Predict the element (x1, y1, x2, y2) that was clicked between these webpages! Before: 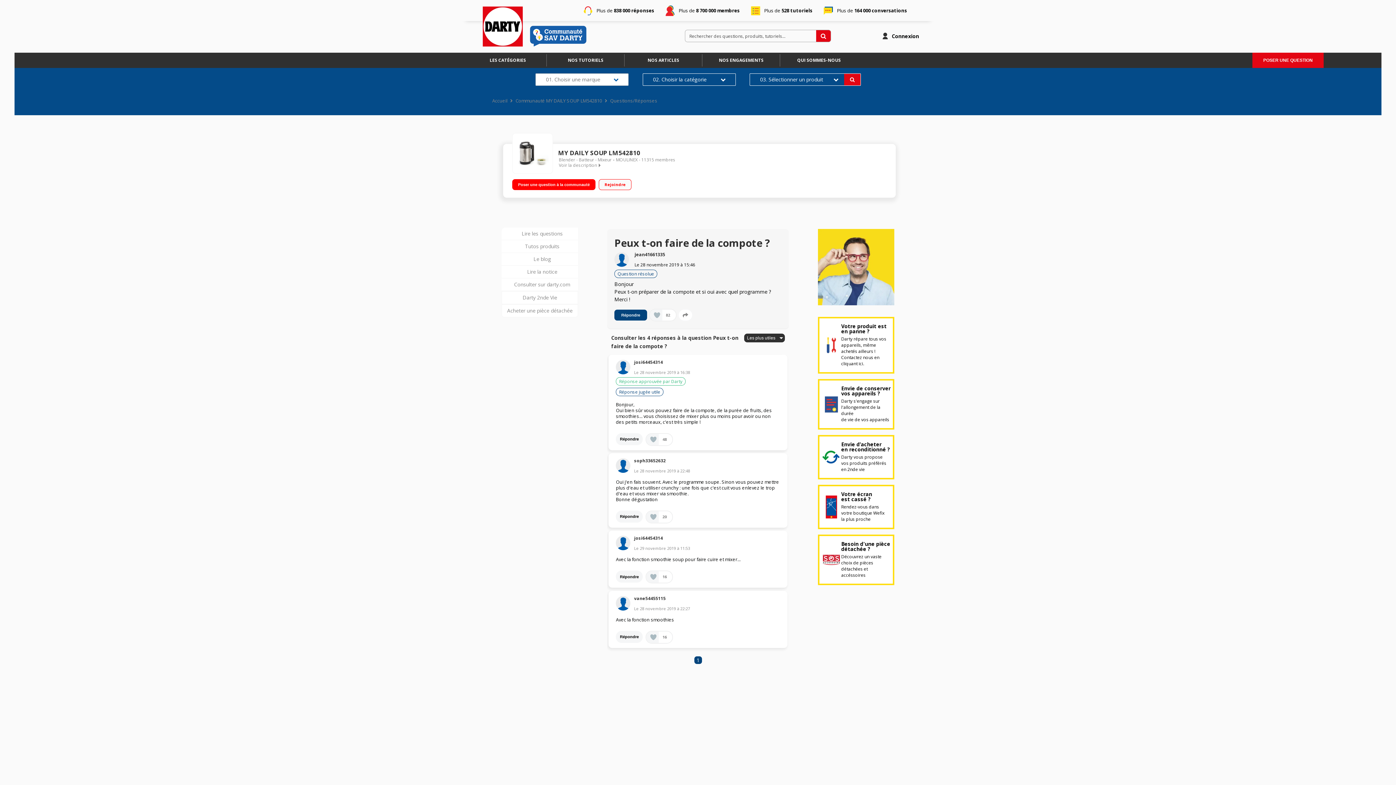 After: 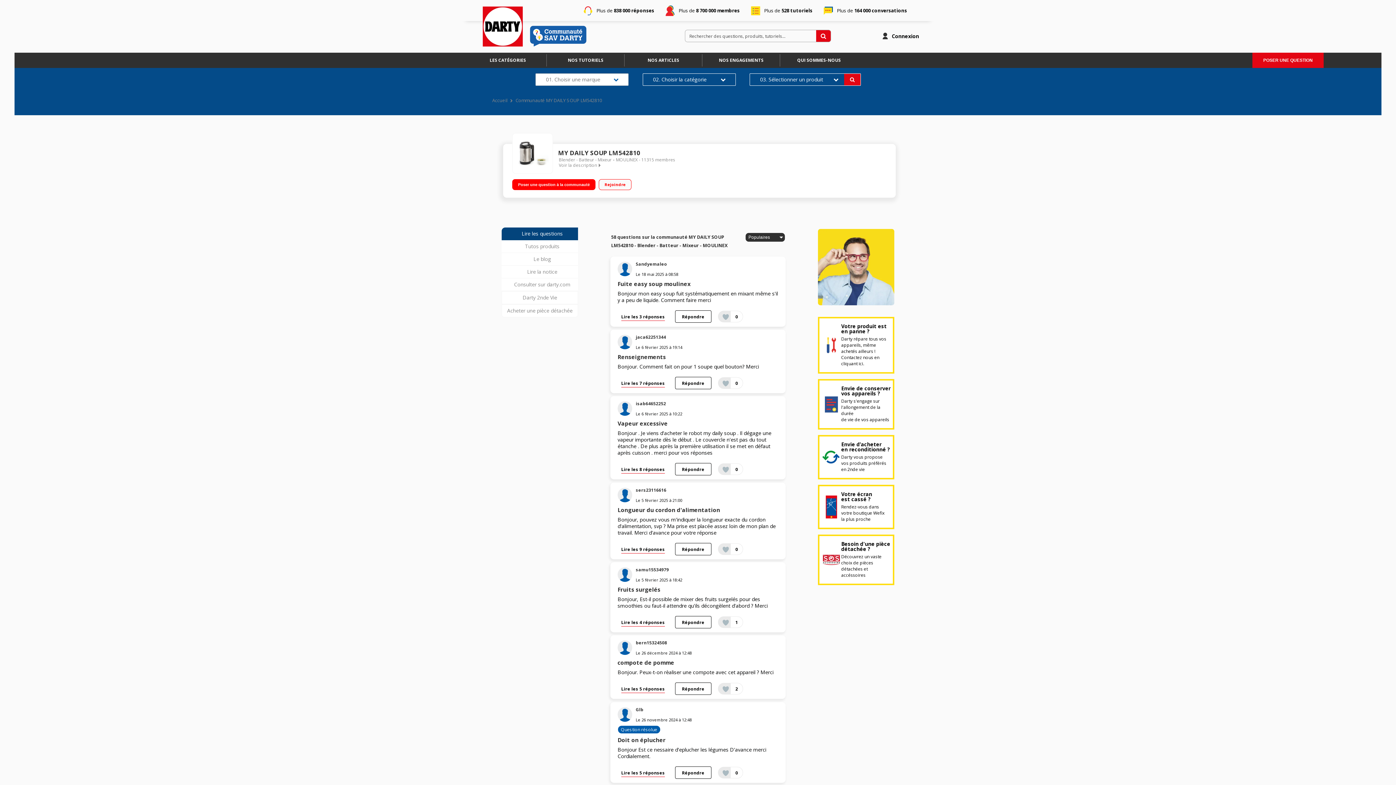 Action: label: Communauté MY DAILY SOUP LM542810 bbox: (515, 97, 602, 103)